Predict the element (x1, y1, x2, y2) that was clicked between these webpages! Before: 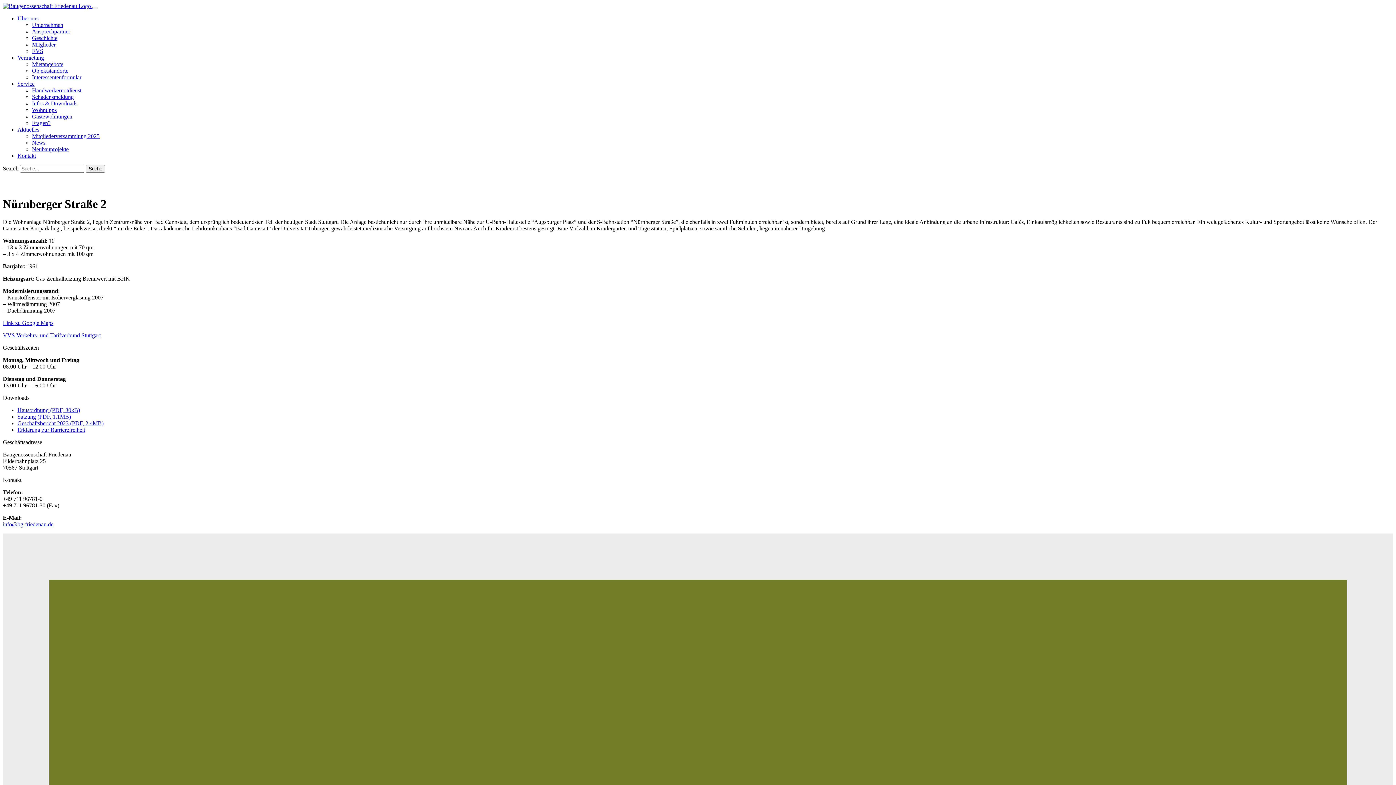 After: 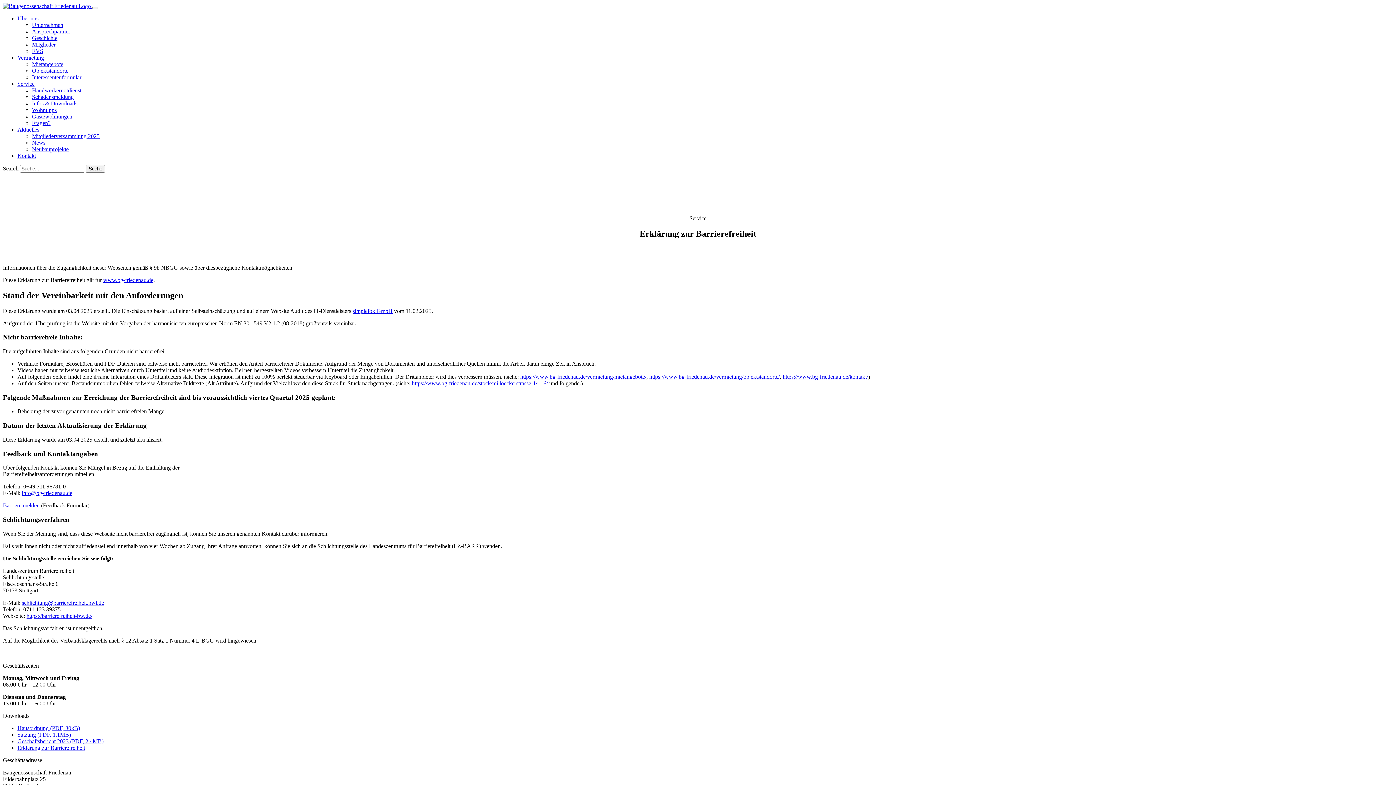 Action: label: Erklärung zur Barrierefreiheit bbox: (17, 426, 85, 433)